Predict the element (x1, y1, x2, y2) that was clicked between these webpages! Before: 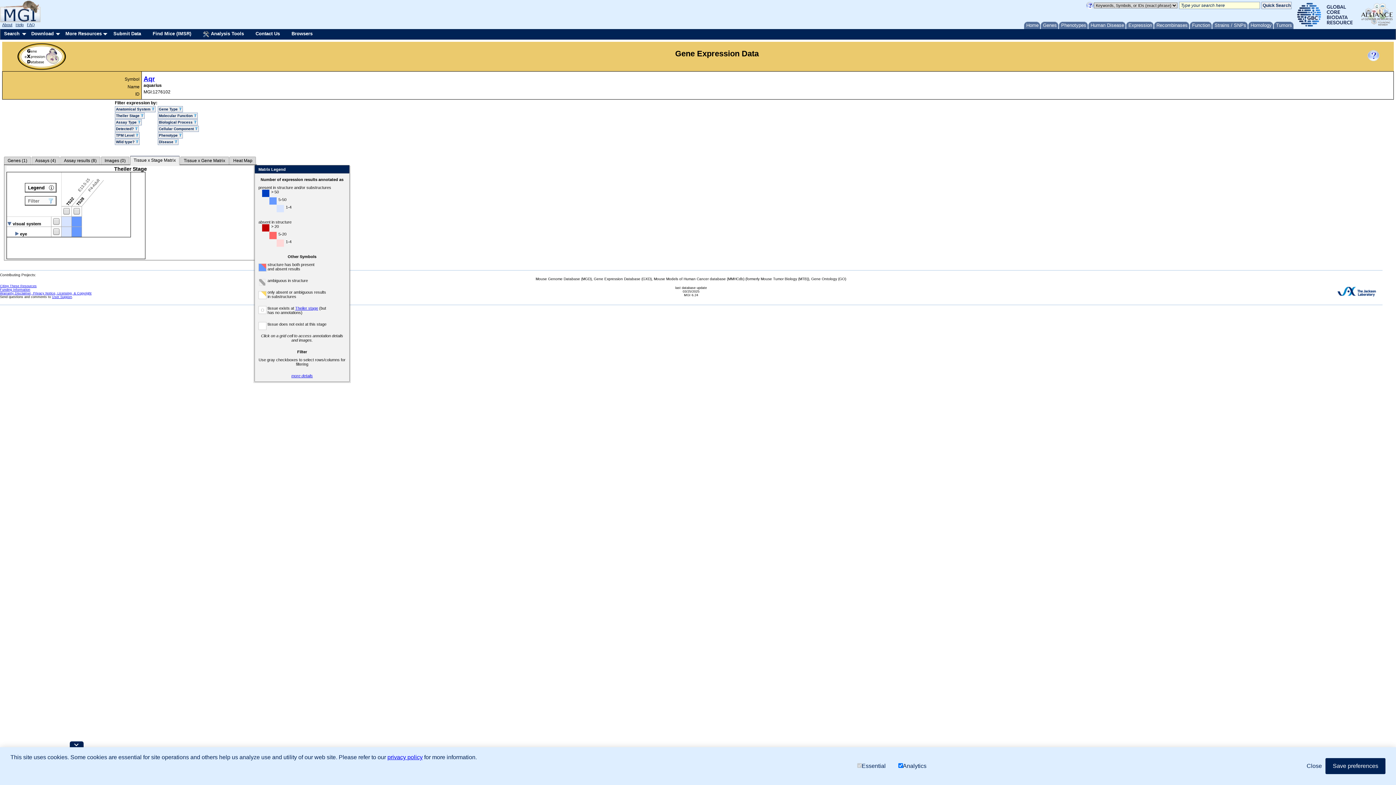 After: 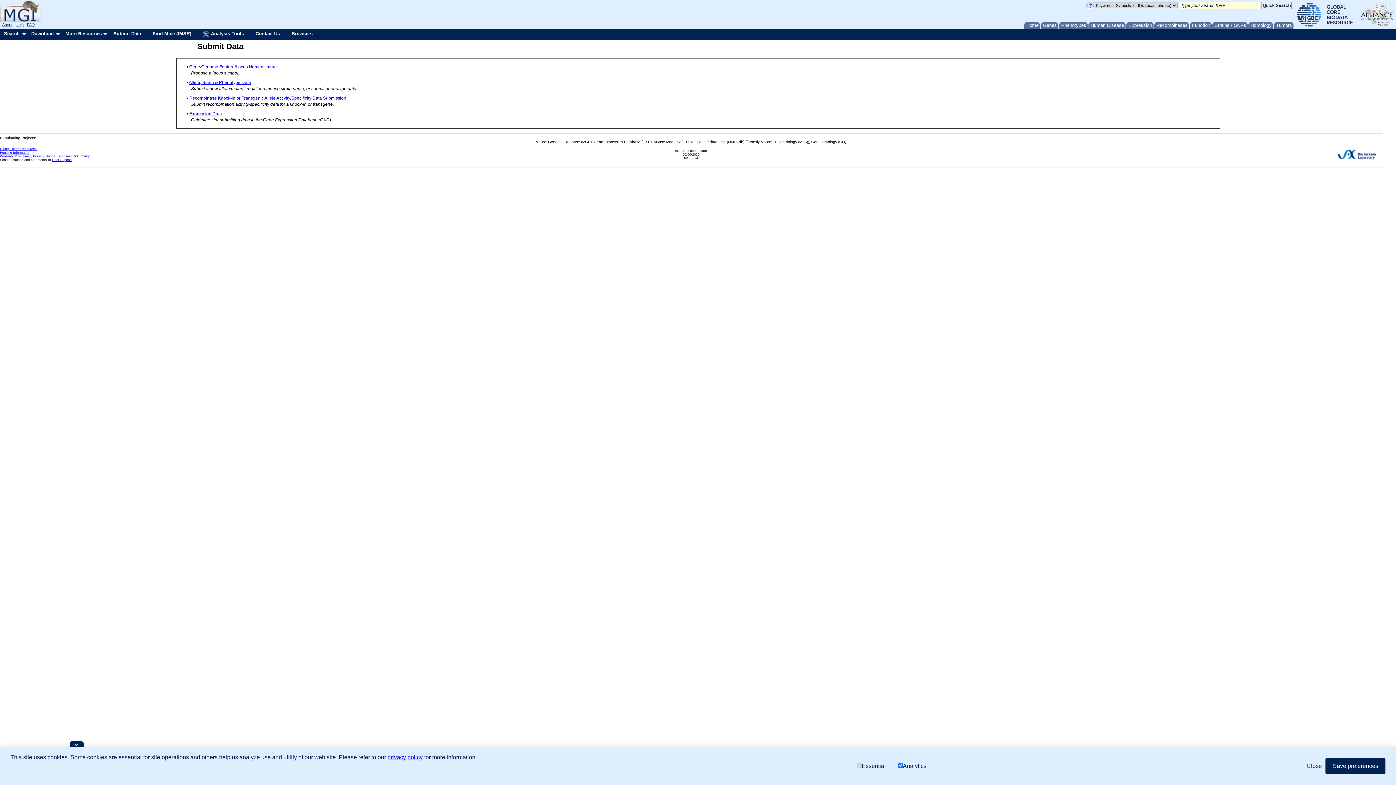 Action: bbox: (109, 29, 149, 38) label: Submit Data